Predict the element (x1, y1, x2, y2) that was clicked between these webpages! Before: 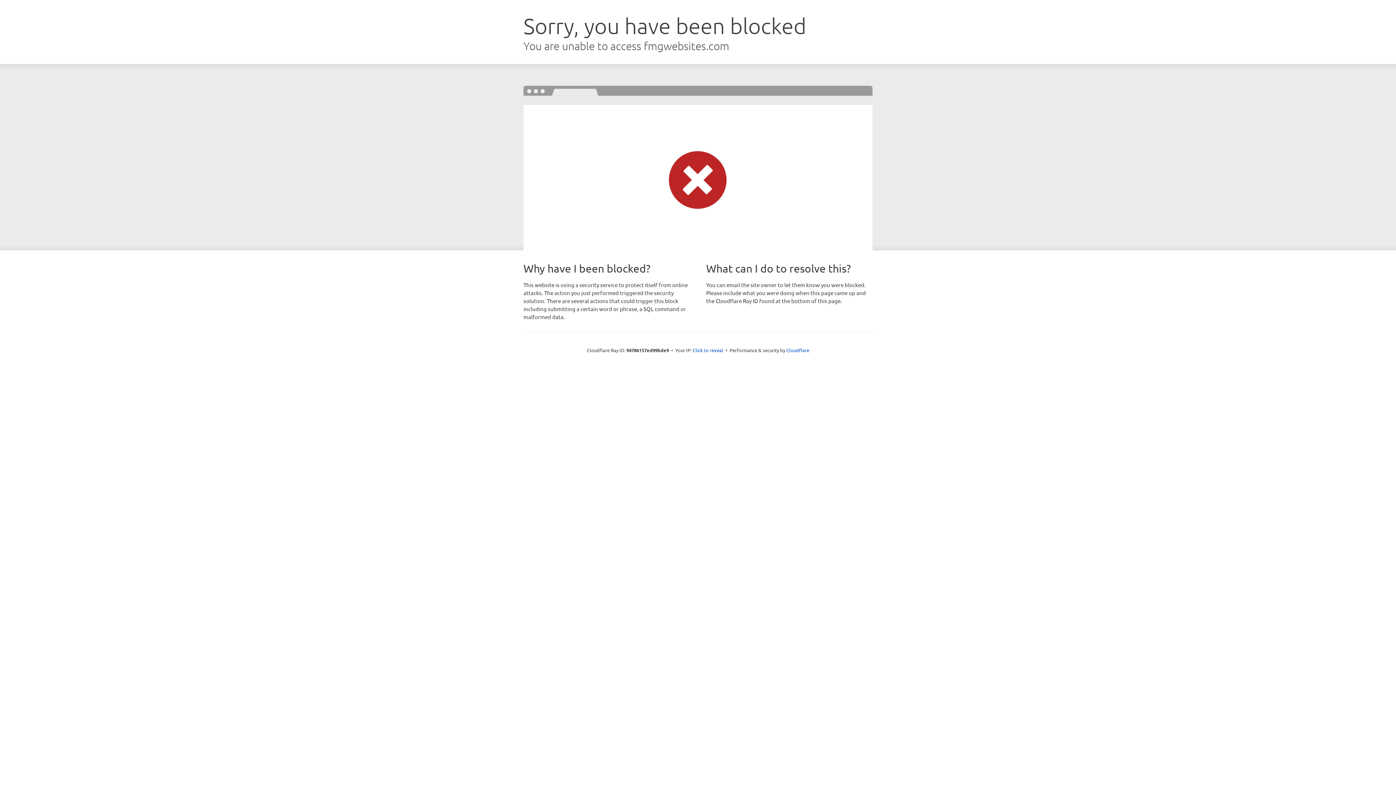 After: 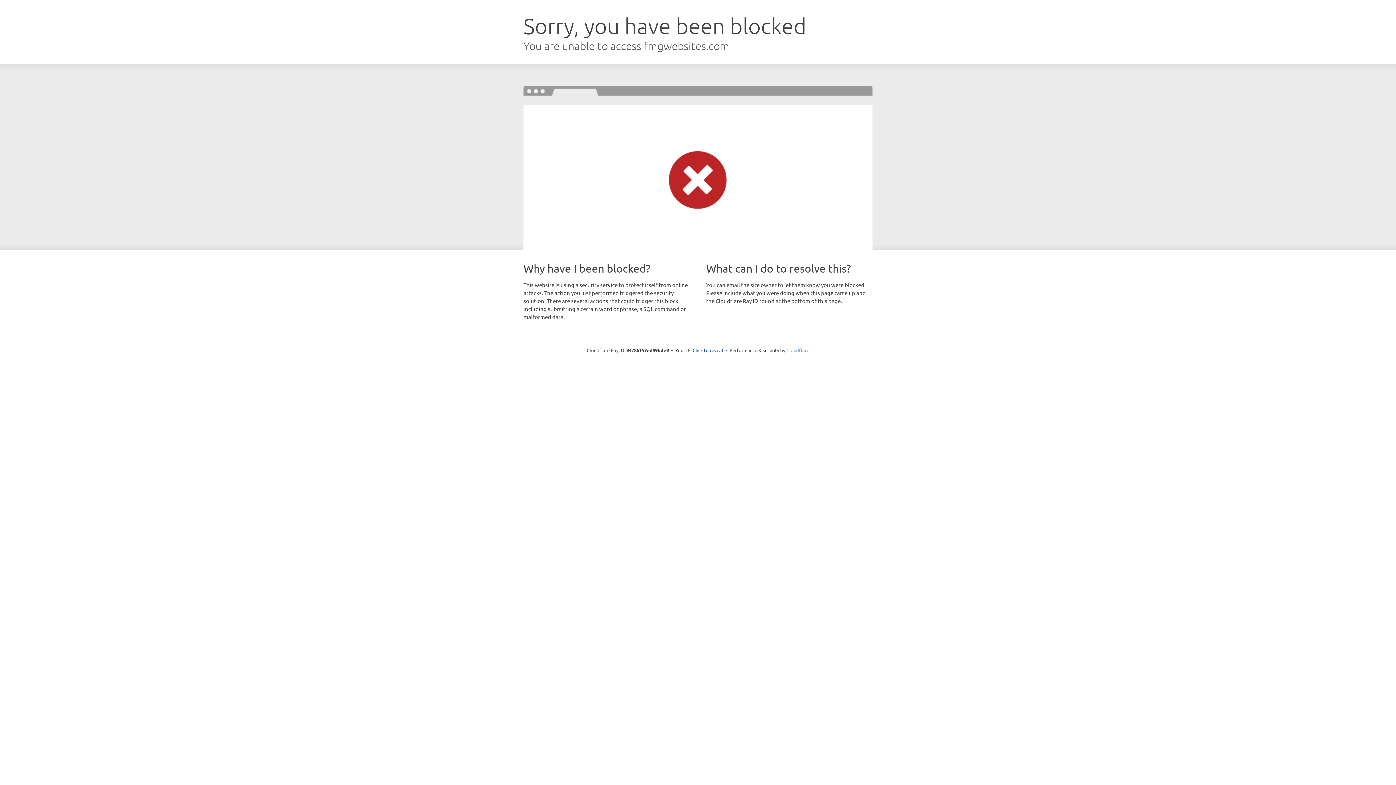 Action: bbox: (786, 347, 809, 353) label: Cloudflare